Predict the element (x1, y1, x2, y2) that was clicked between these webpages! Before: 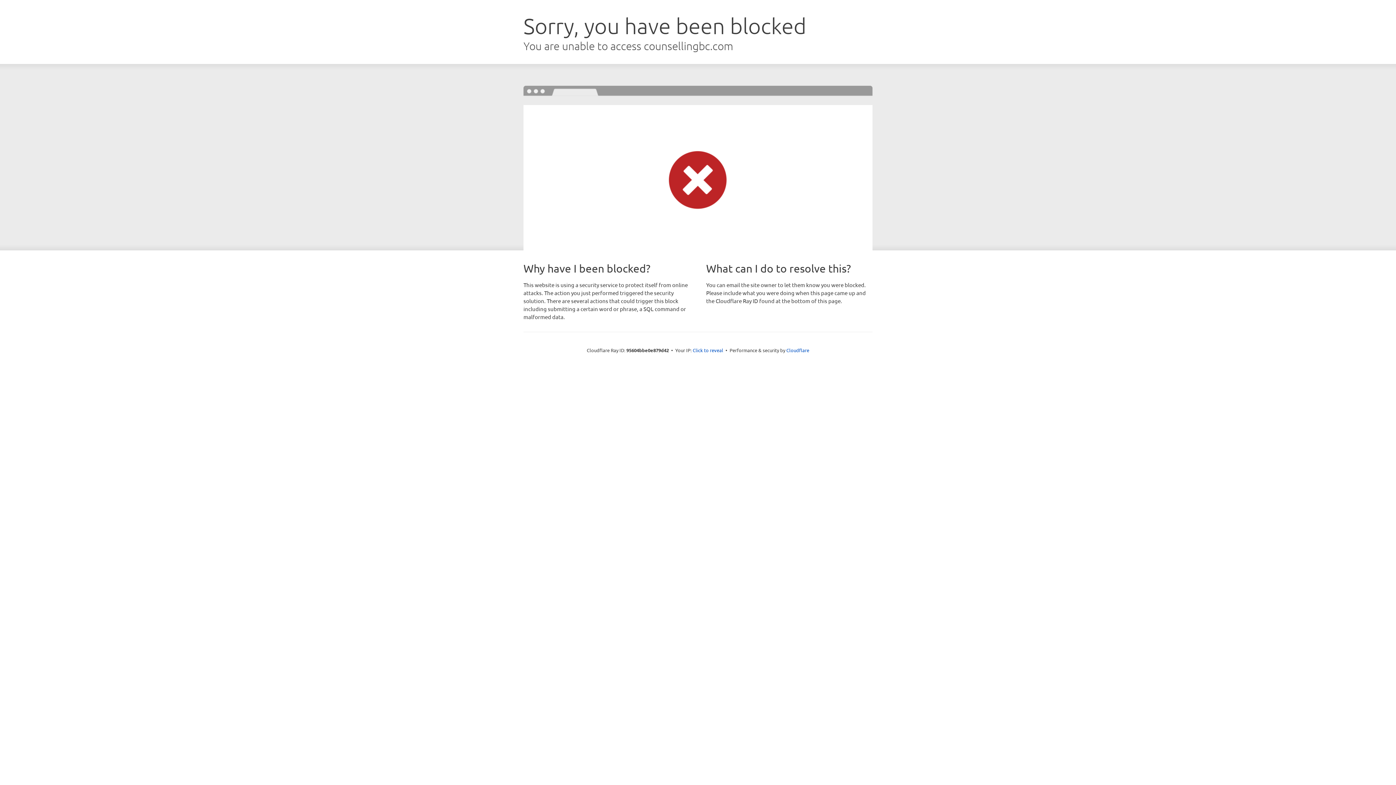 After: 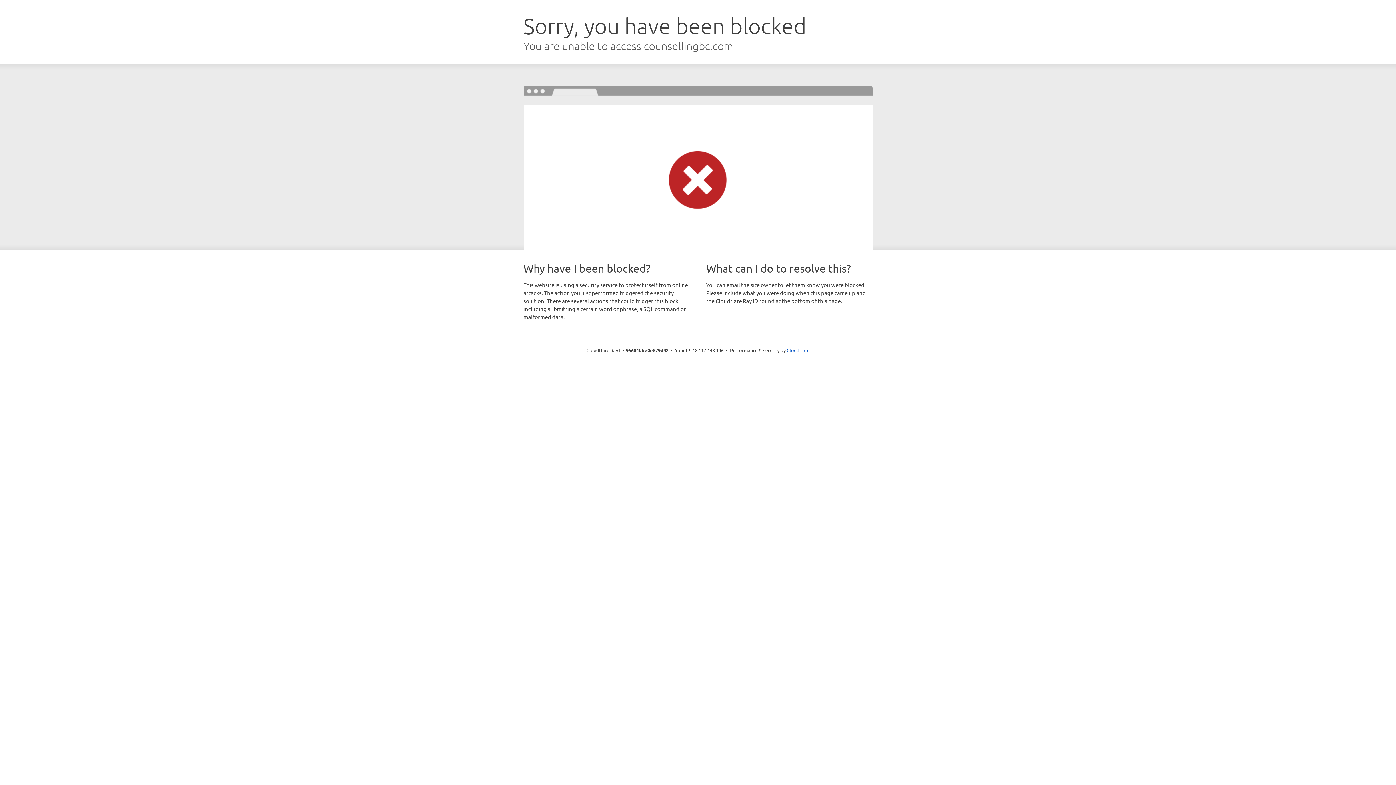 Action: bbox: (692, 346, 723, 353) label: Click to reveal